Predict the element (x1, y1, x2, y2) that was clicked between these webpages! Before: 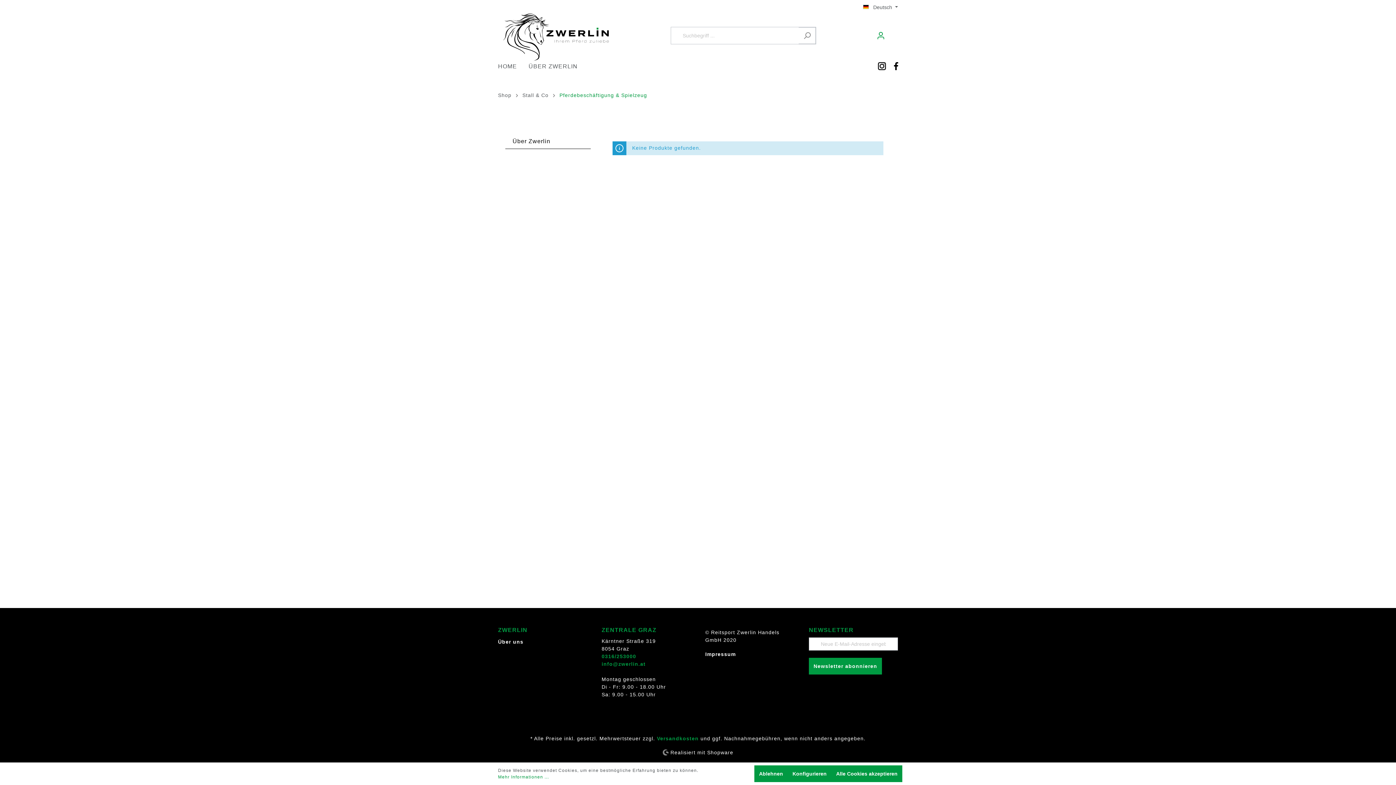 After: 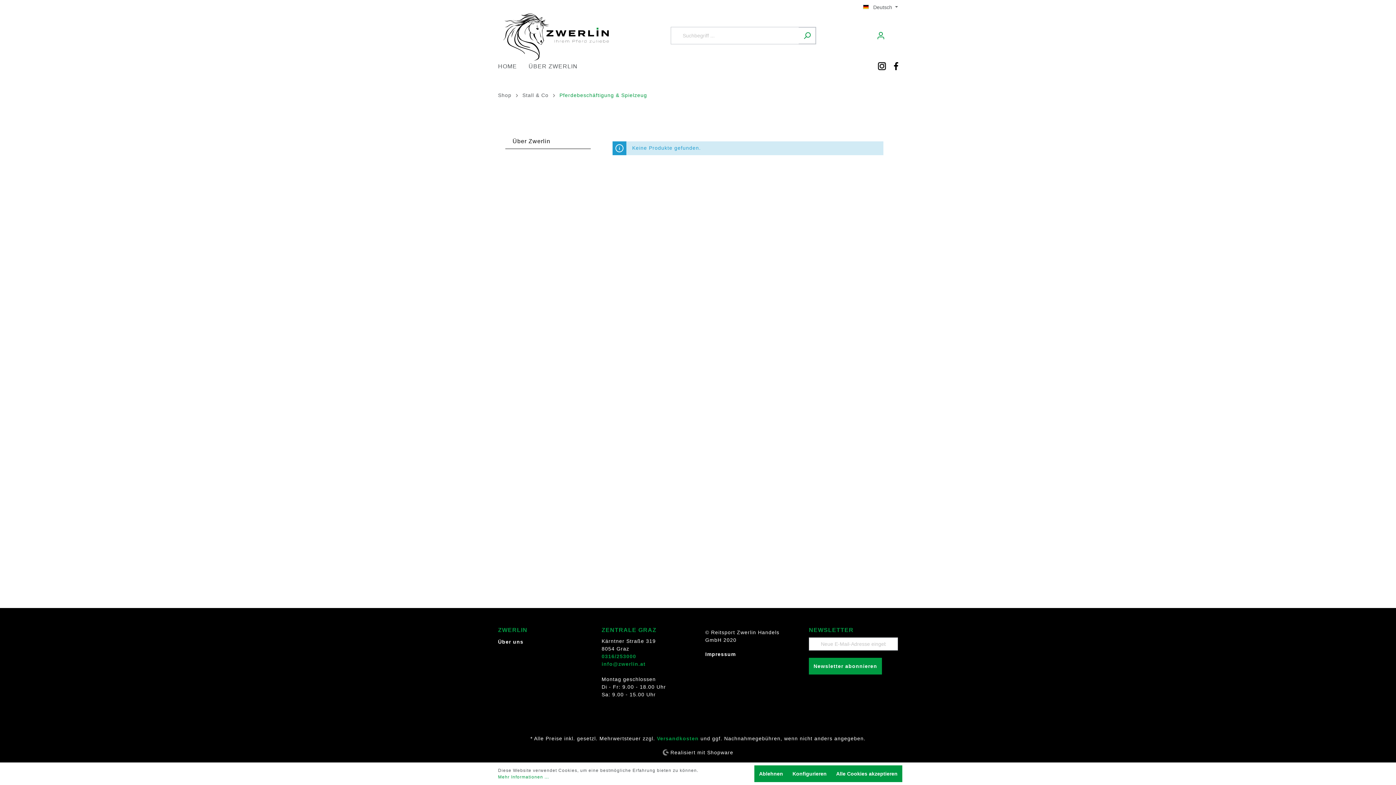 Action: bbox: (798, 27, 816, 43) label: Suchen